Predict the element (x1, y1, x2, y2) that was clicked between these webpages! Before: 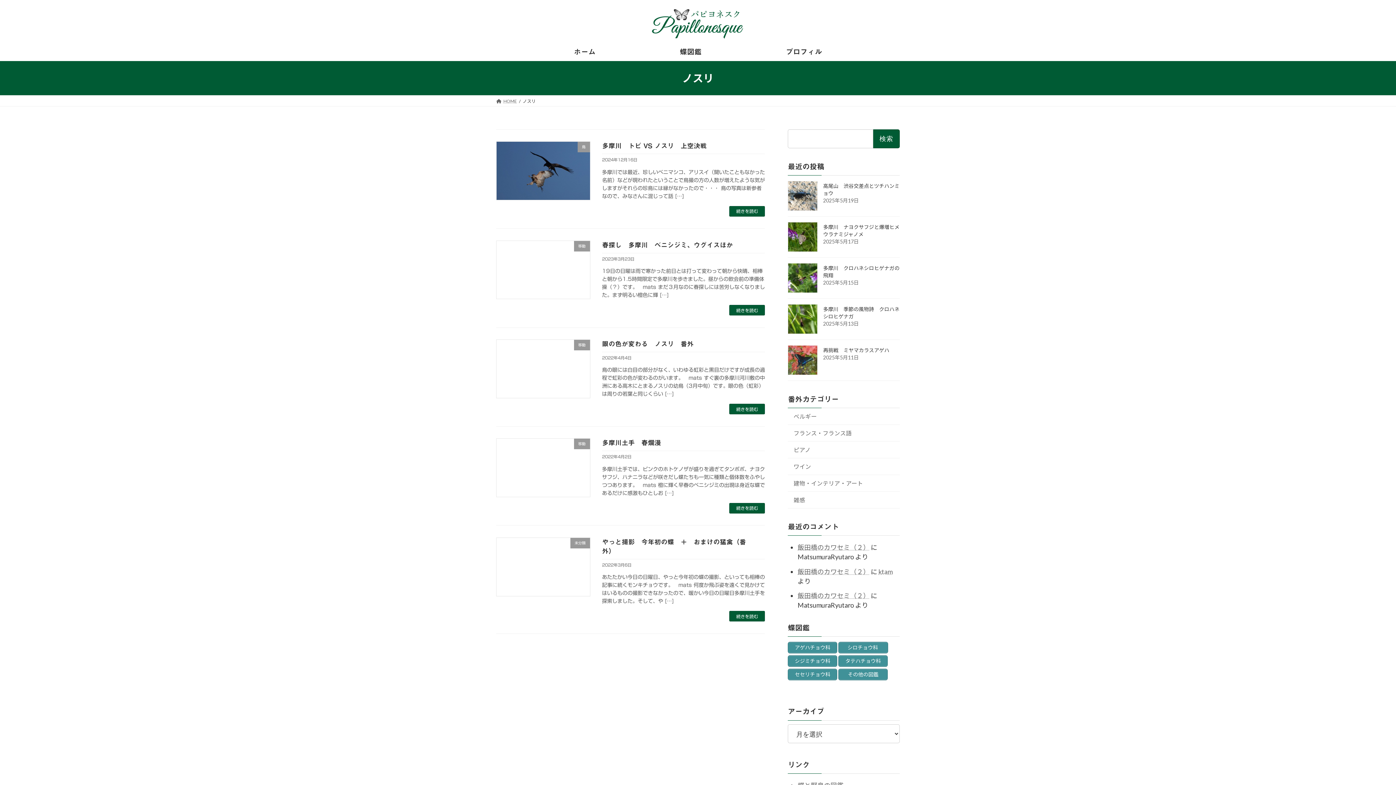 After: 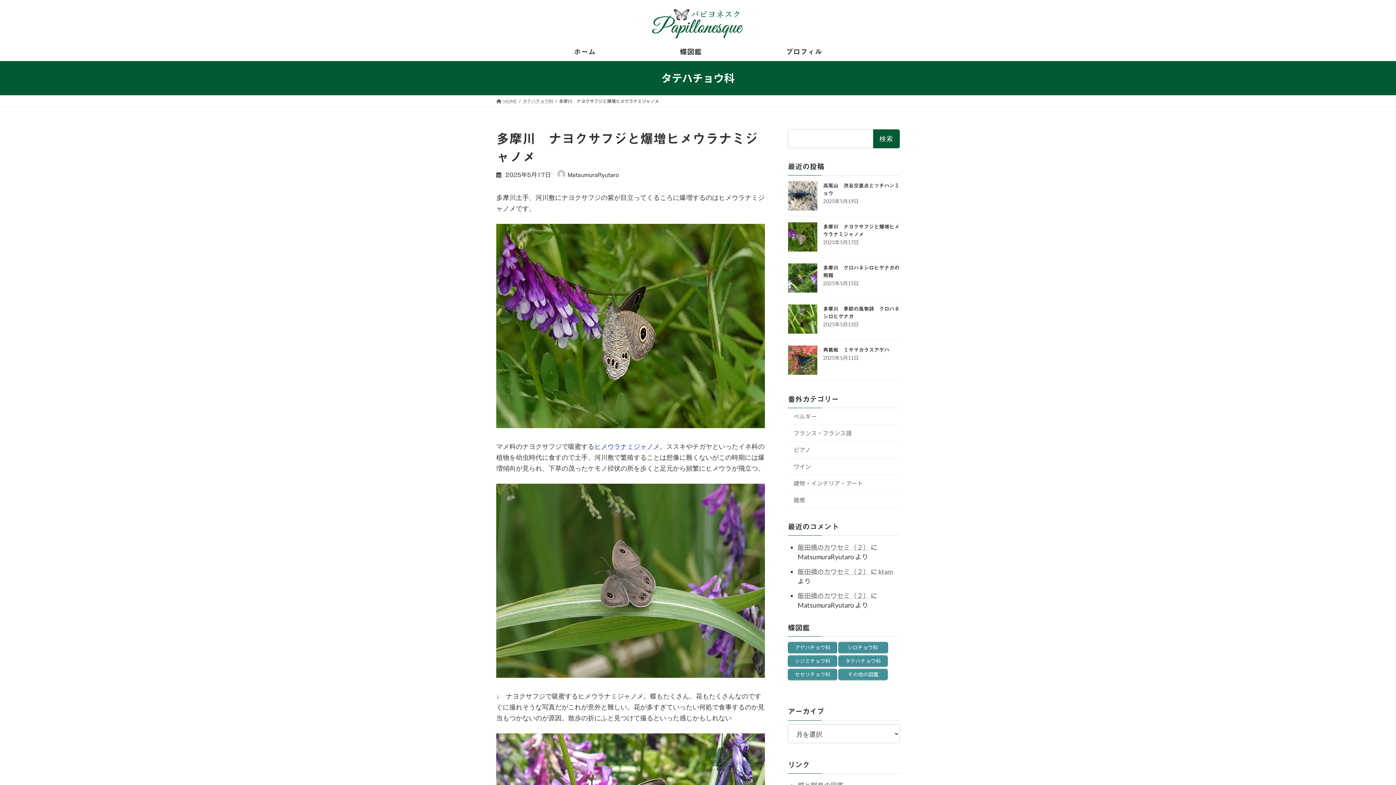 Action: bbox: (788, 222, 817, 251)